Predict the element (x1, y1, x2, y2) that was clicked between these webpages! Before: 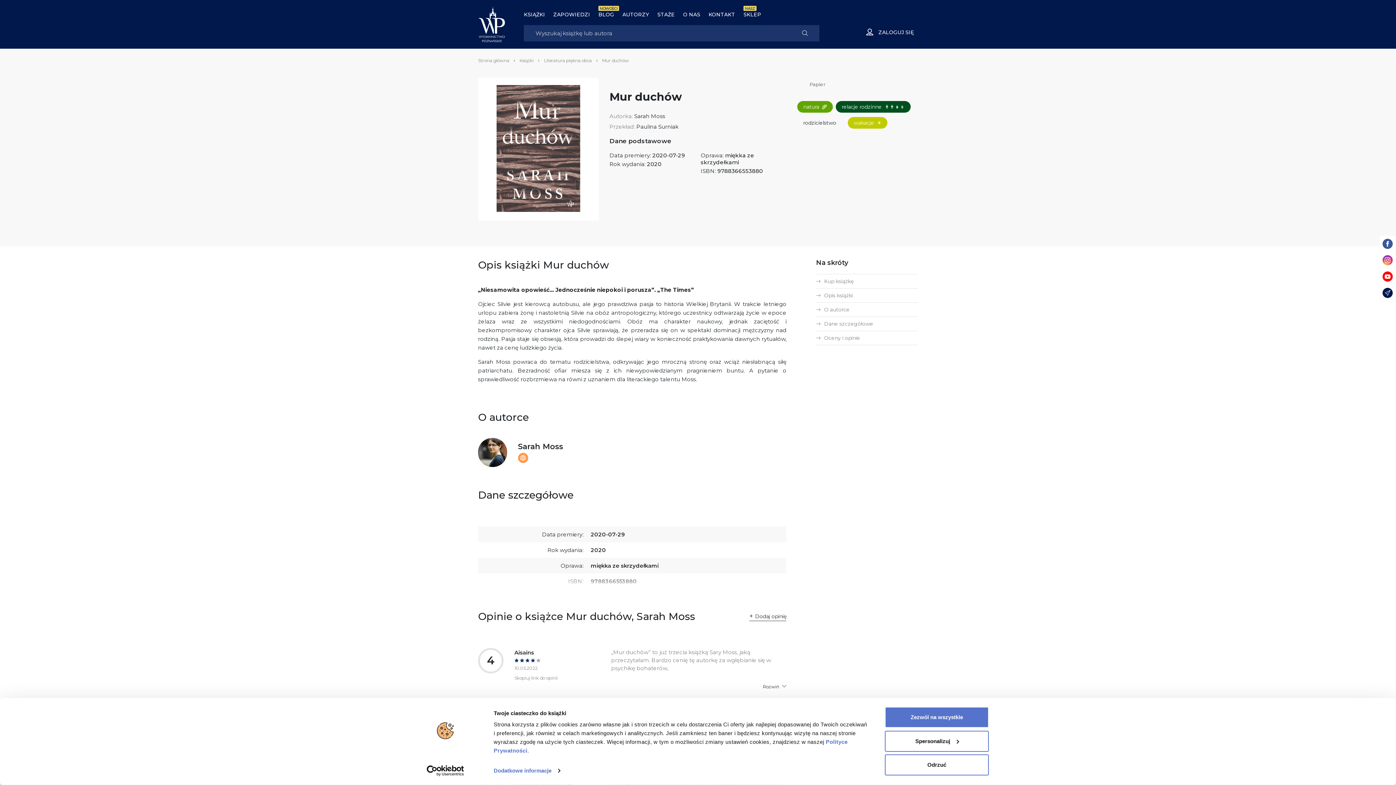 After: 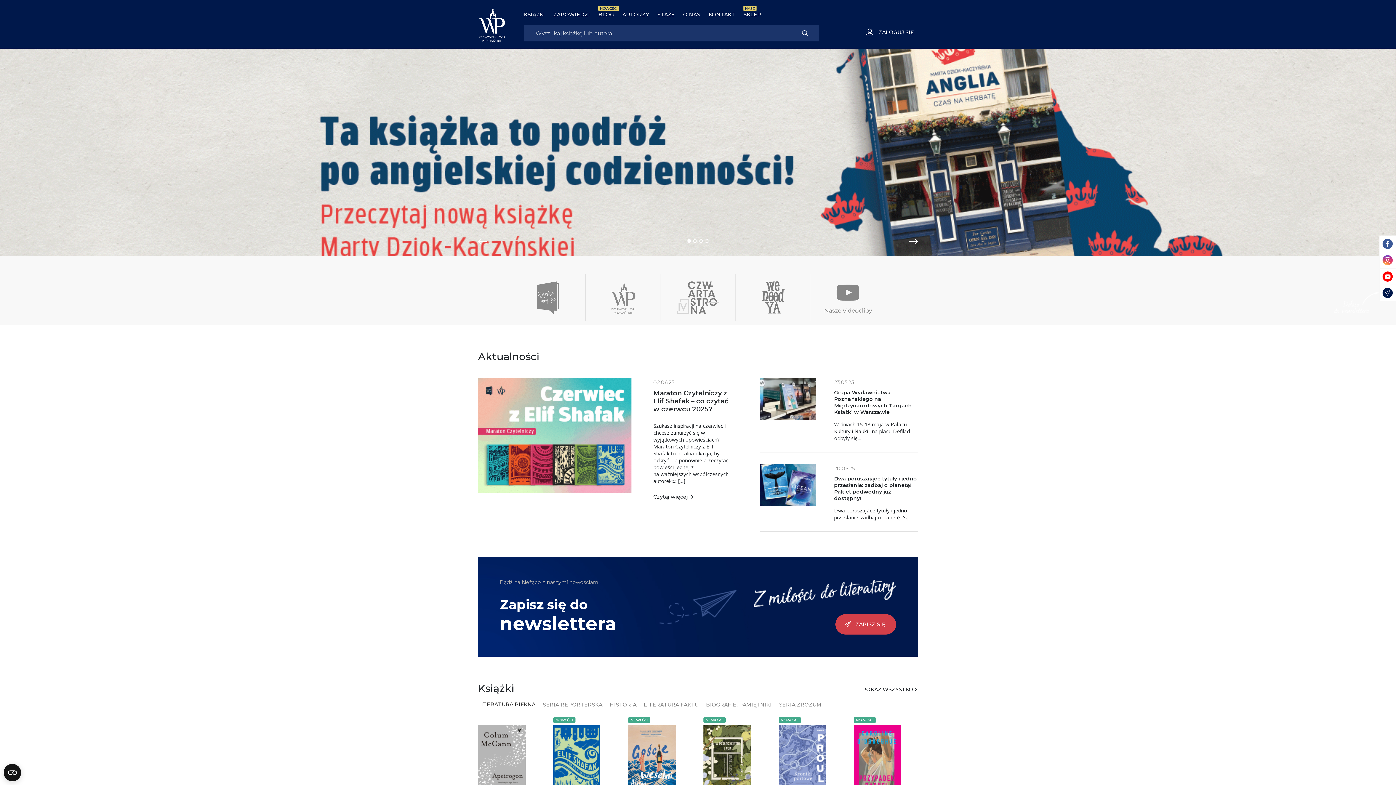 Action: bbox: (478, 5, 505, 43)